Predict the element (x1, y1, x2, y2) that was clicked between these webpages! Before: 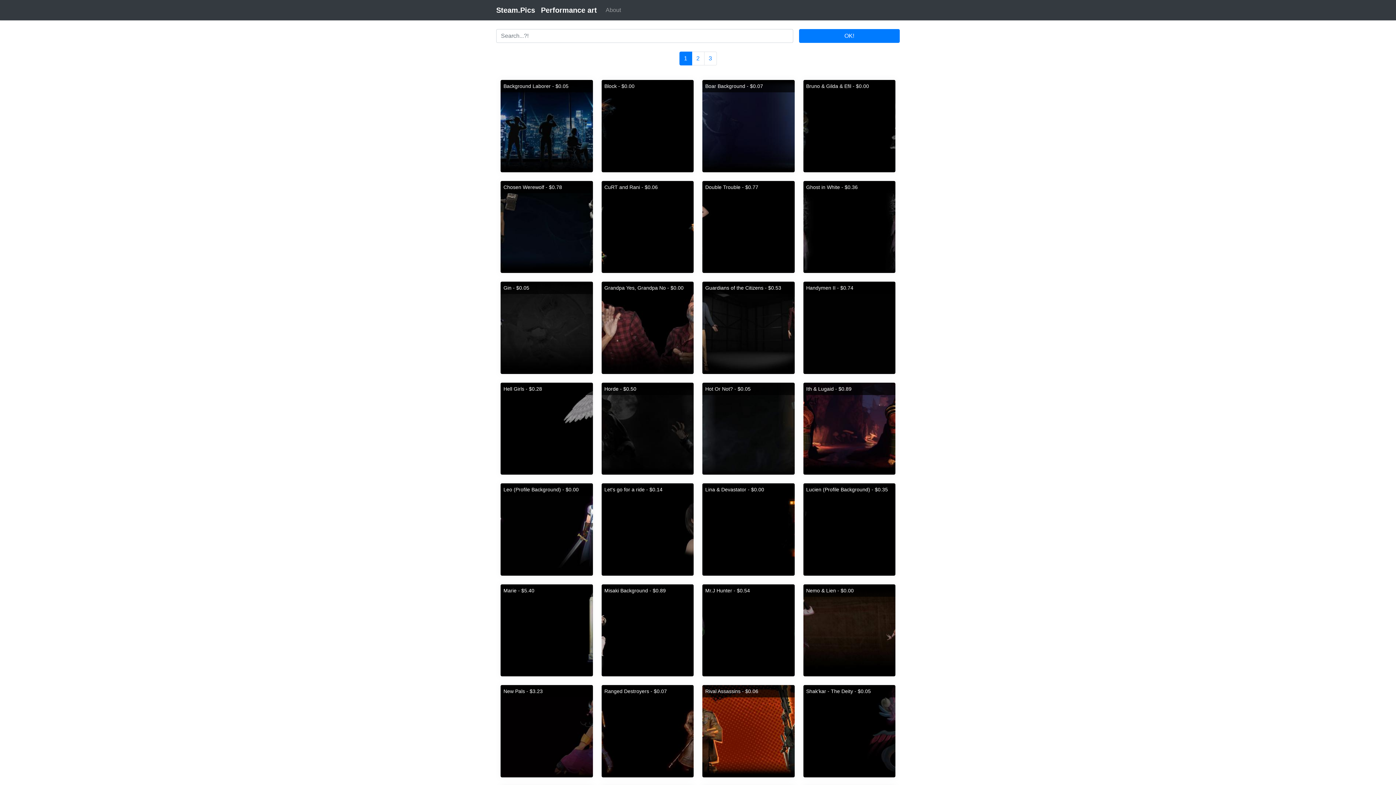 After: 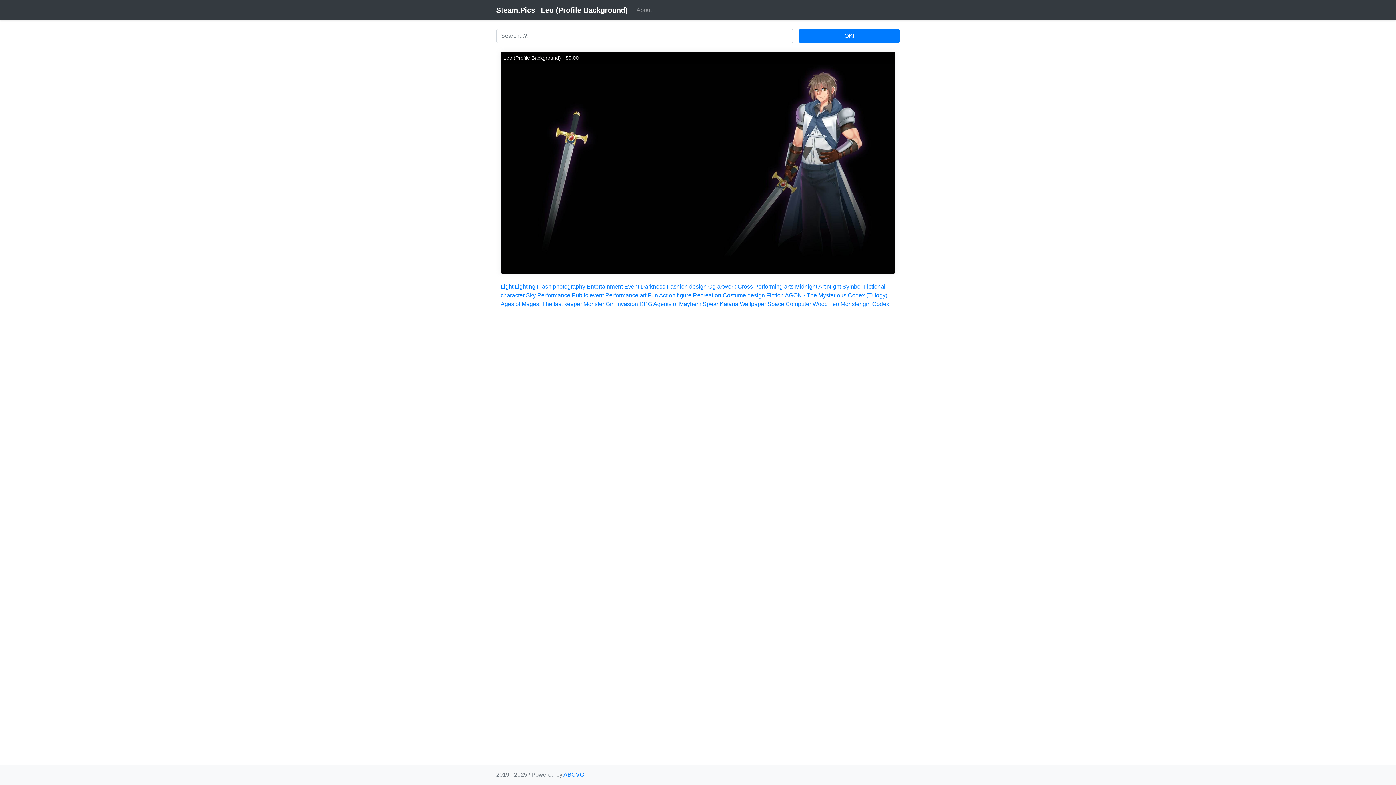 Action: label: Leo (Profile Background) - $0.00 bbox: (500, 526, 592, 532)